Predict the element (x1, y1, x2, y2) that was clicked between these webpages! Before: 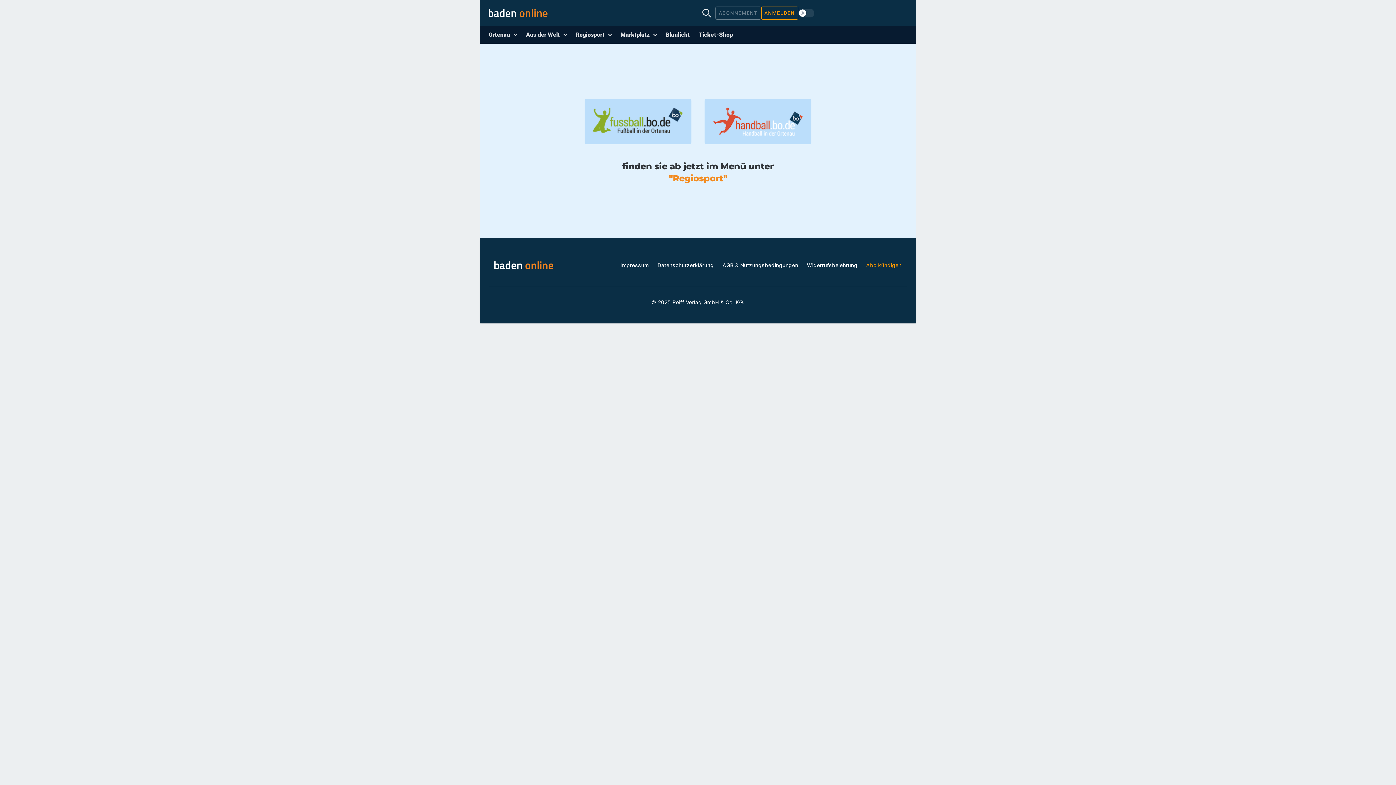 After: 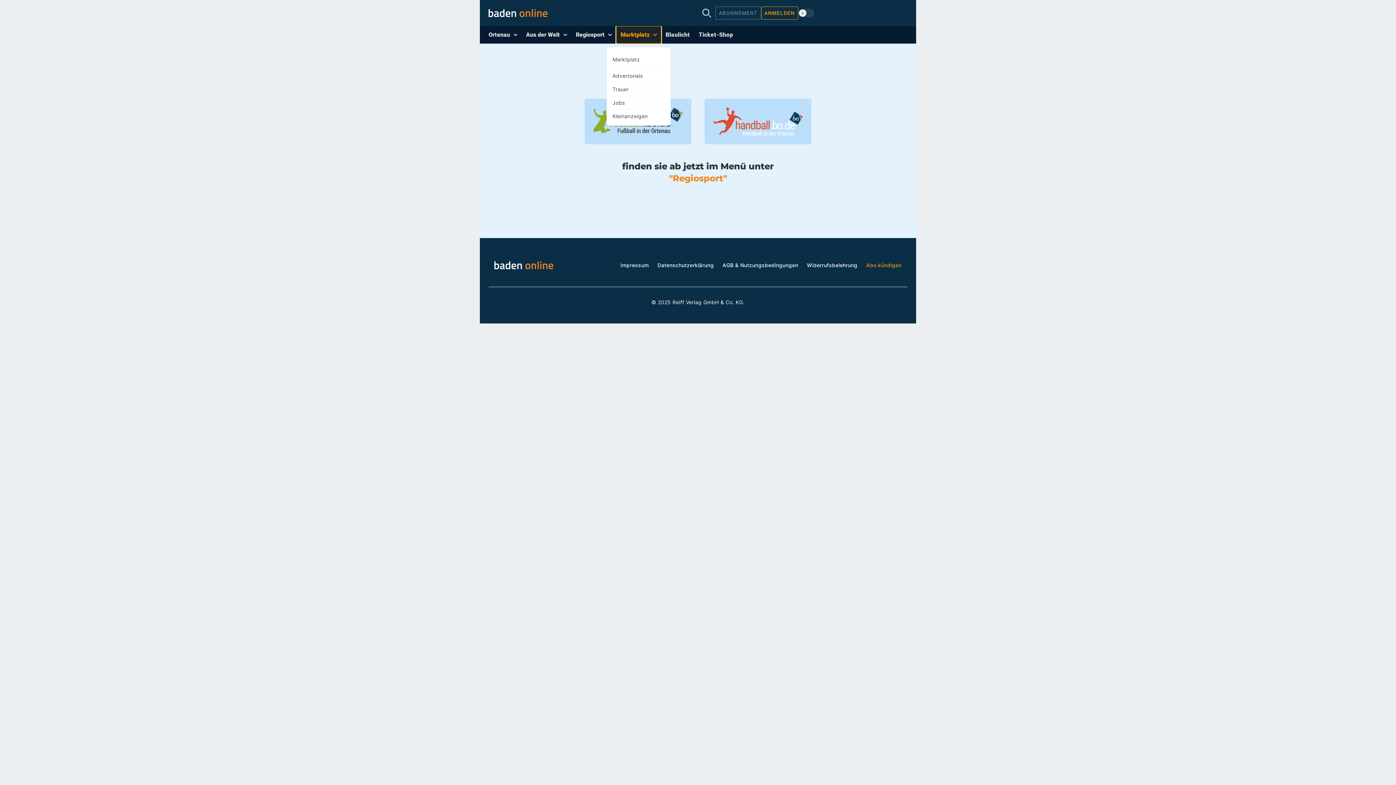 Action: bbox: (616, 26, 661, 43) label: Marktplatz